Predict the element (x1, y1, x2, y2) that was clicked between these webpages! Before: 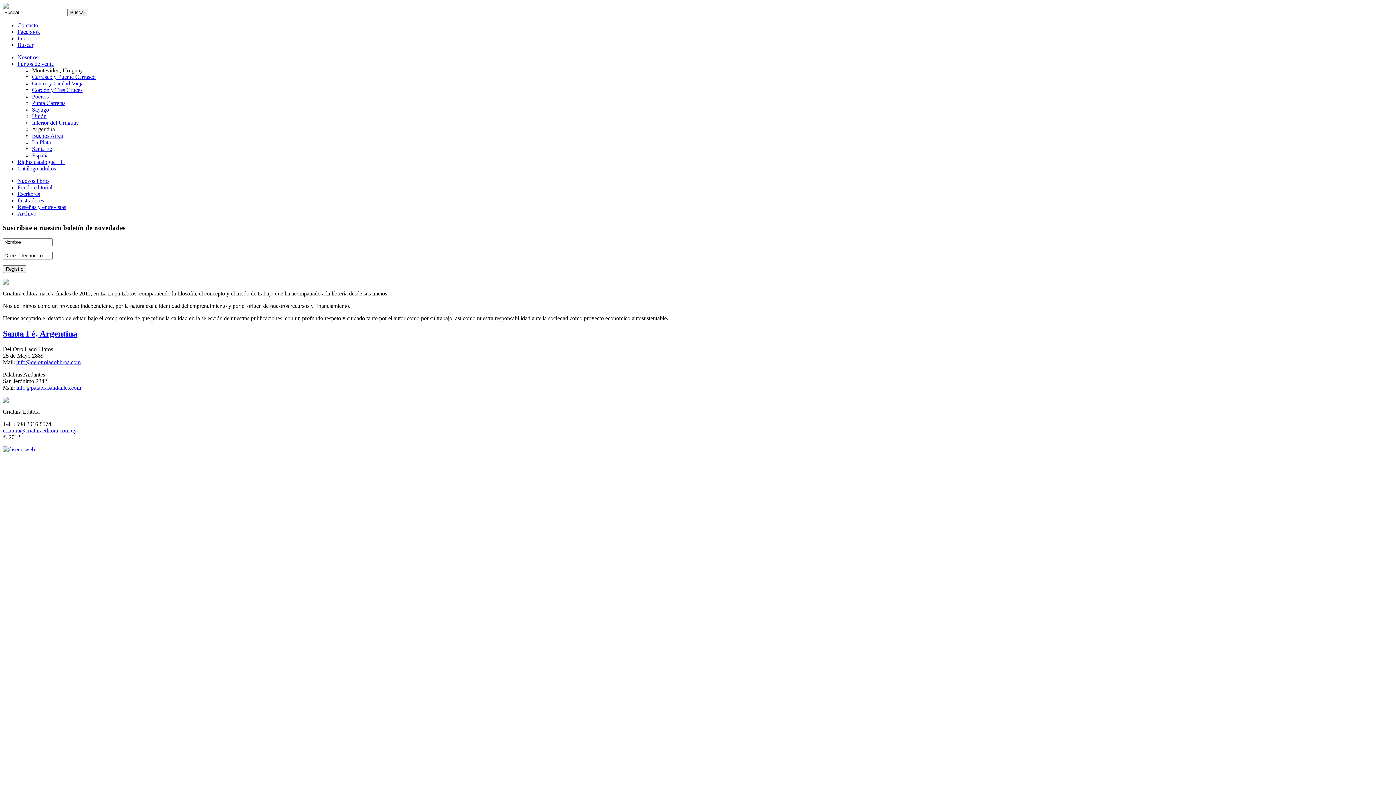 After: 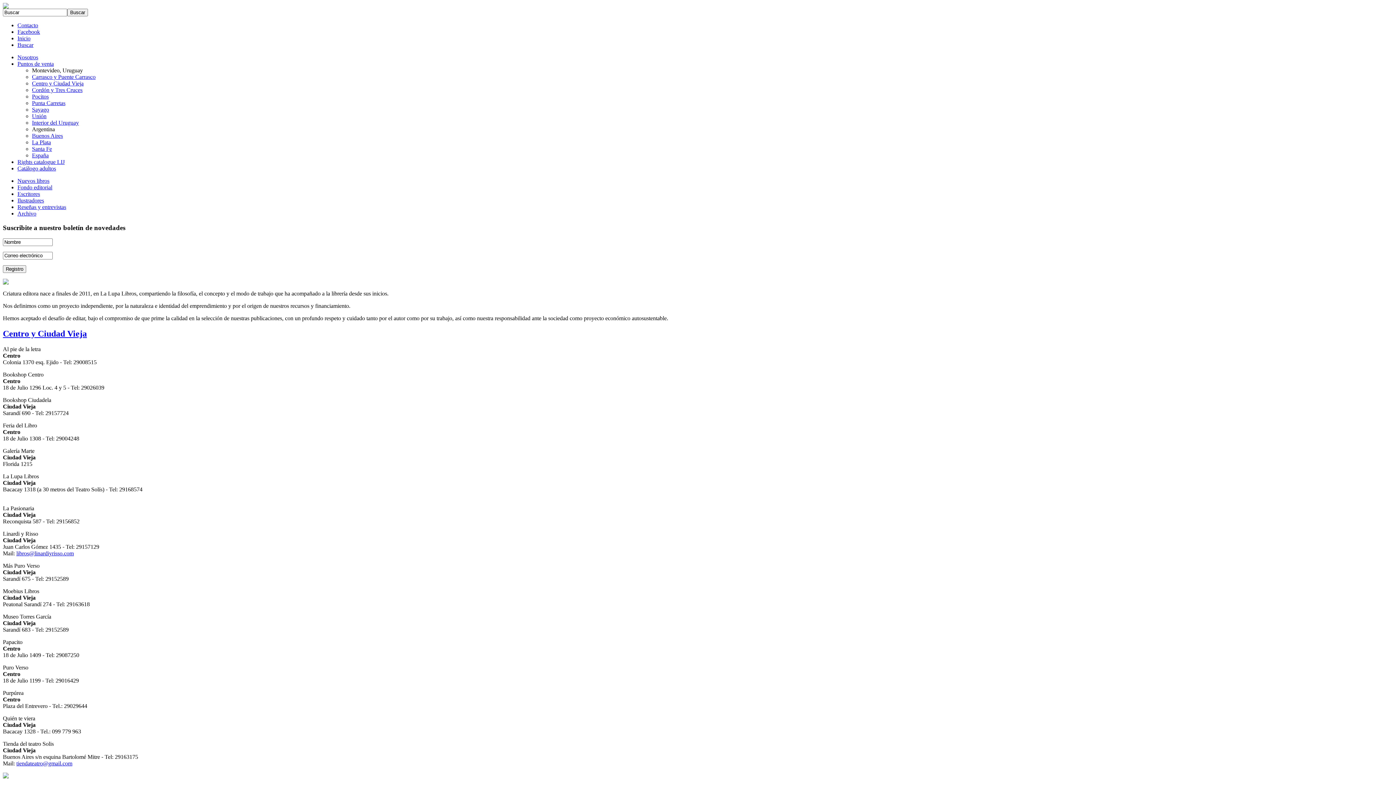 Action: label: Centro y Ciudad Vieja bbox: (32, 80, 83, 86)